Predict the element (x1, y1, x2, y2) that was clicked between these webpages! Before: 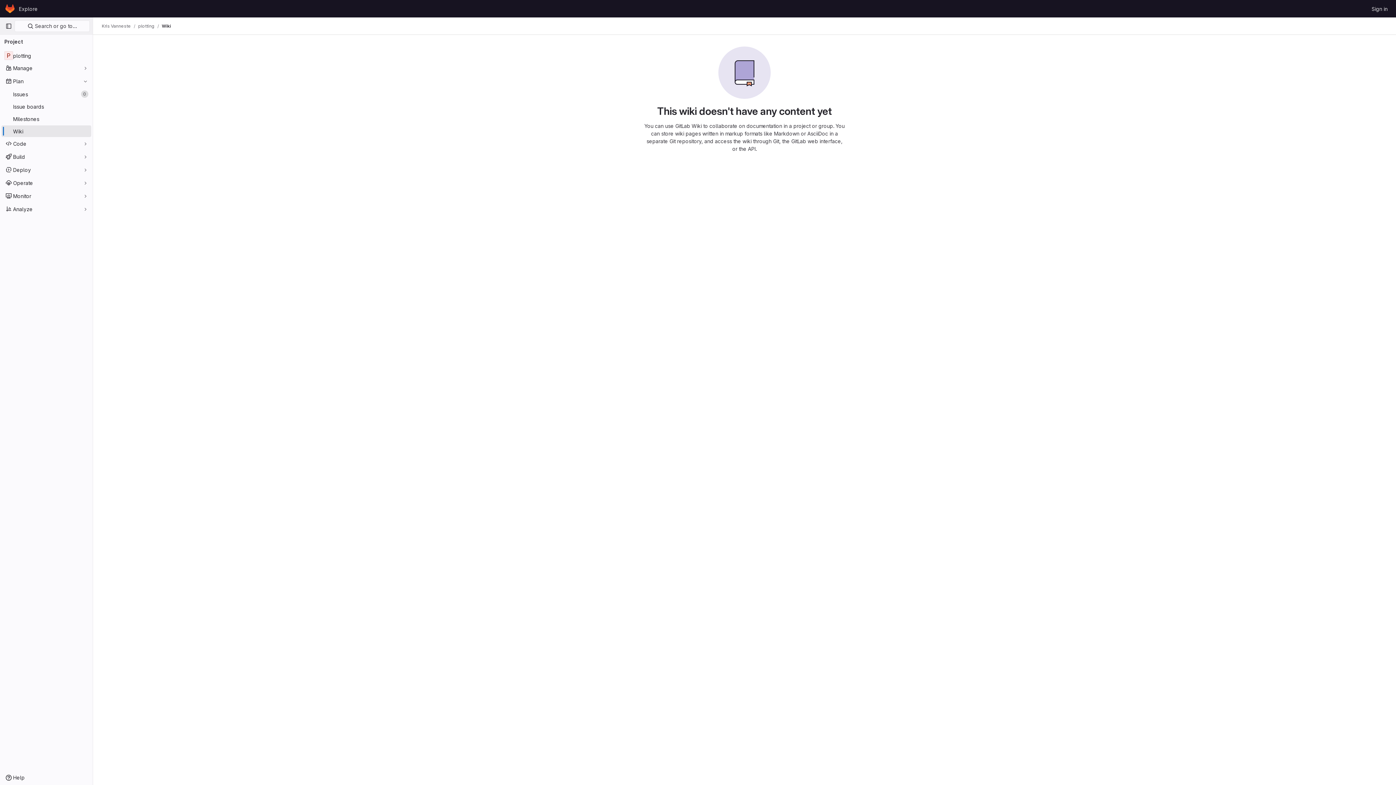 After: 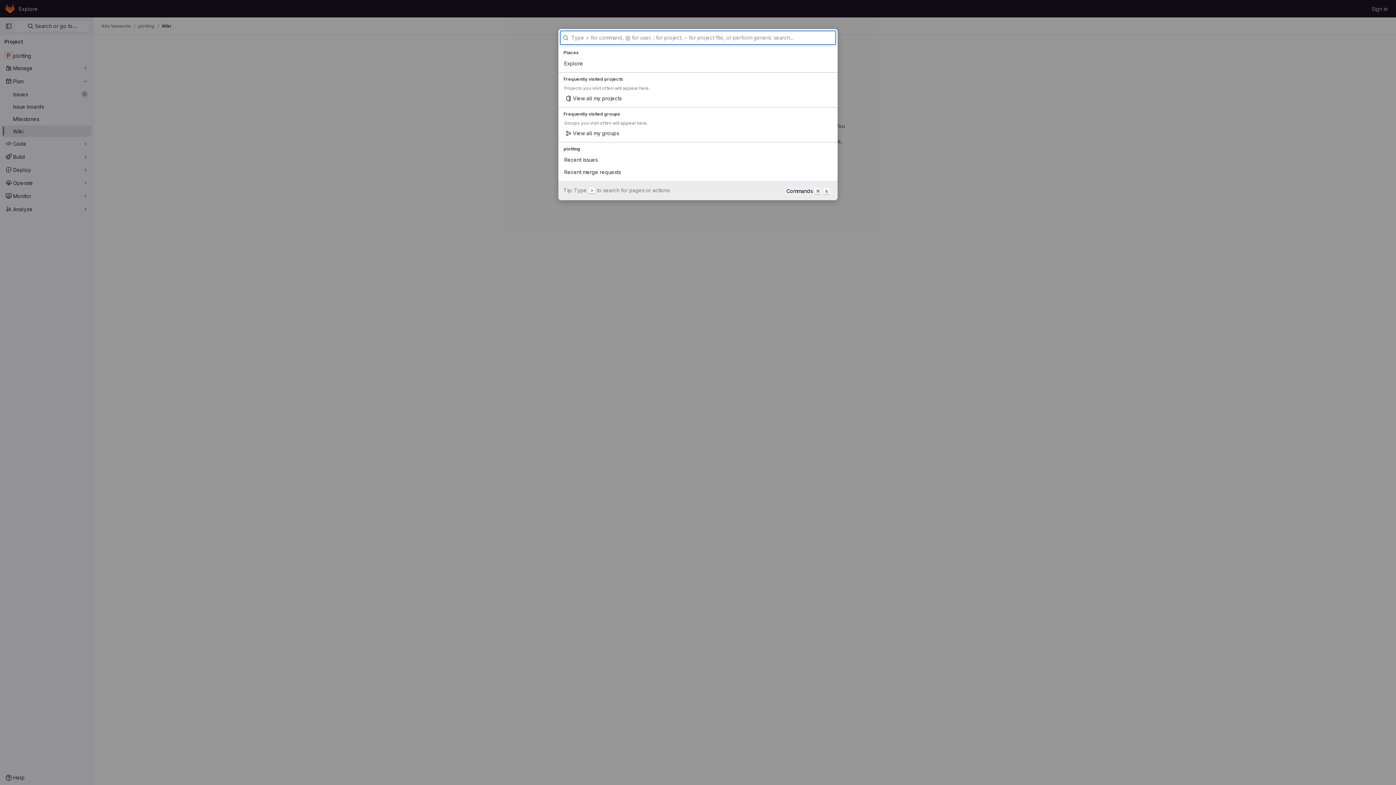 Action: bbox: (14, 20, 89, 32) label:  Search or go to…